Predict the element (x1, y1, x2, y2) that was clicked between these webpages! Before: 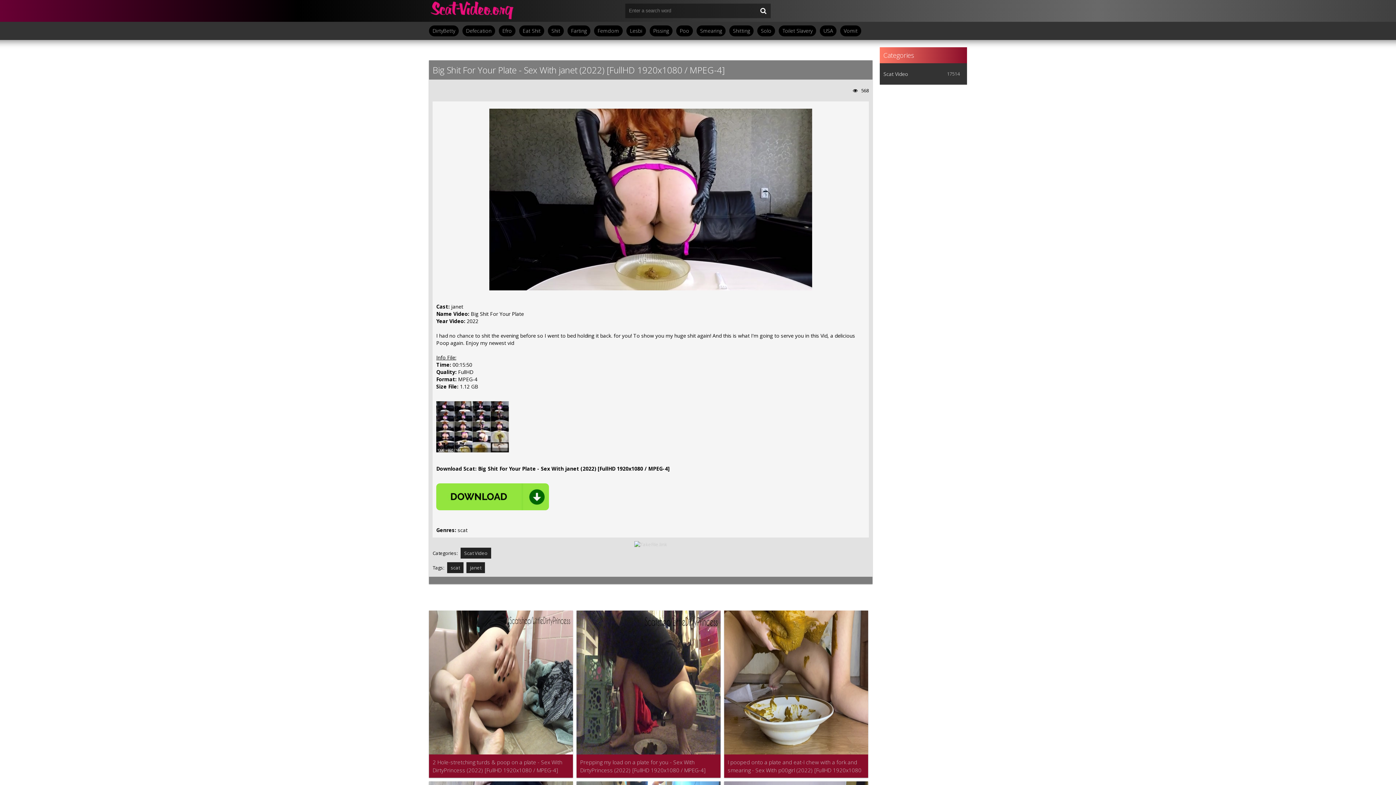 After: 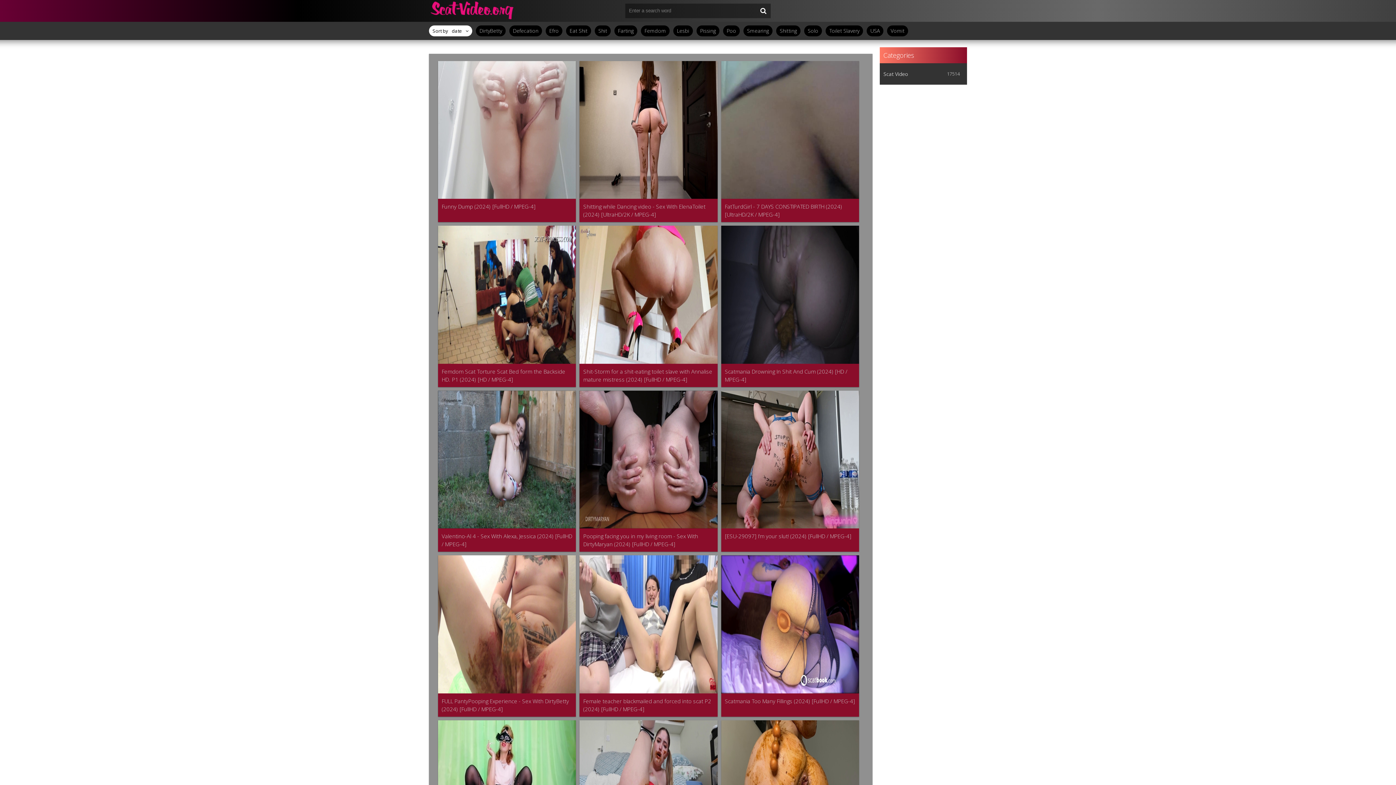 Action: label: Femdom bbox: (594, 25, 622, 36)